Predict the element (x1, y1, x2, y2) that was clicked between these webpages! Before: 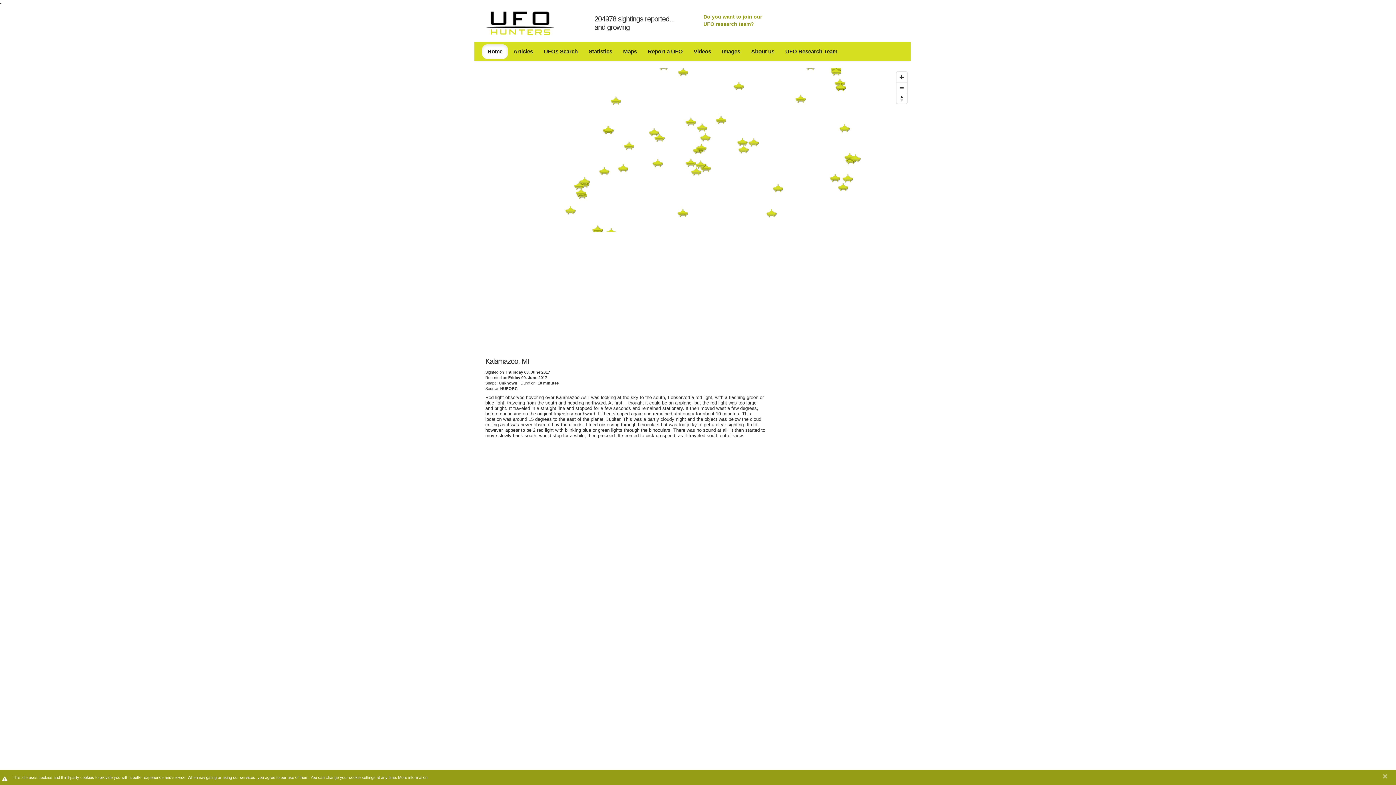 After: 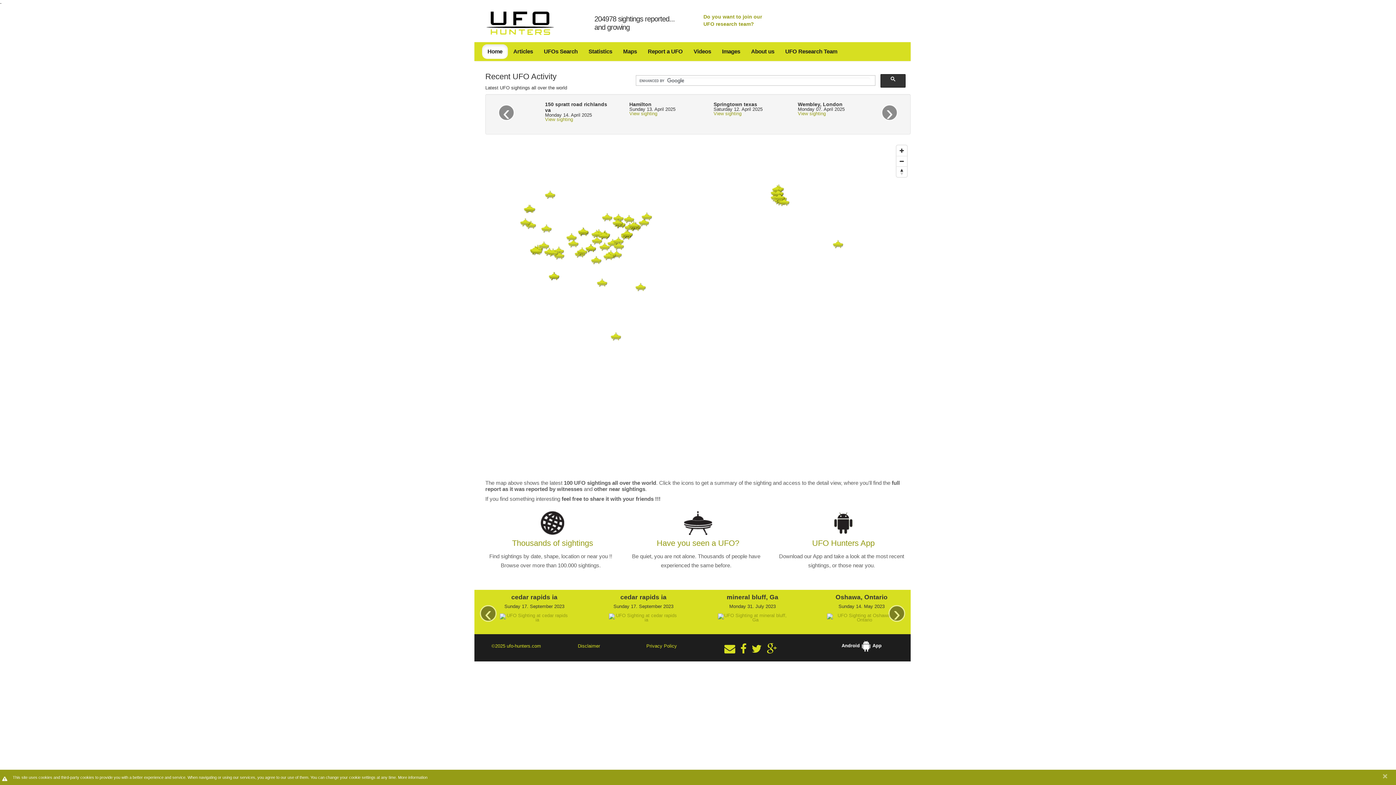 Action: bbox: (482, 44, 508, 58) label: Home